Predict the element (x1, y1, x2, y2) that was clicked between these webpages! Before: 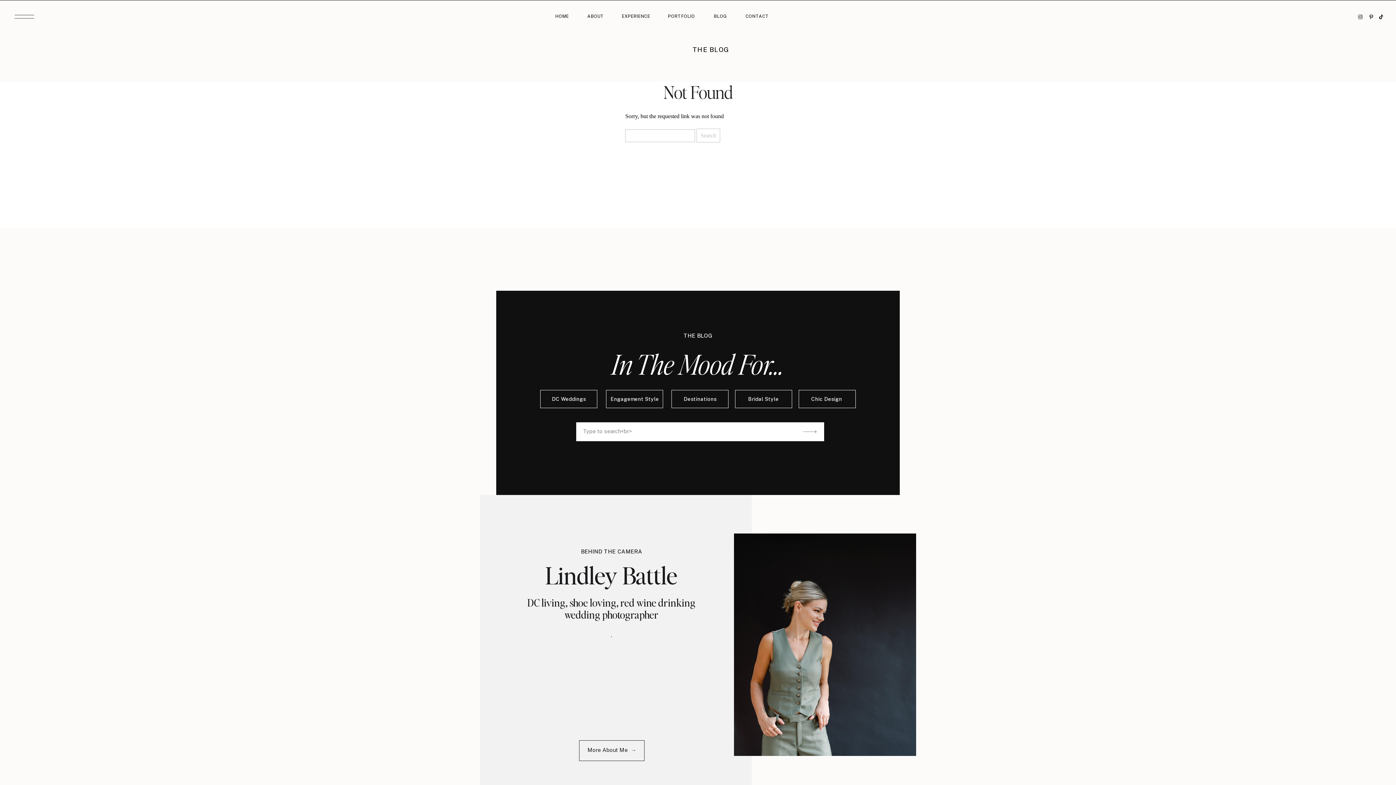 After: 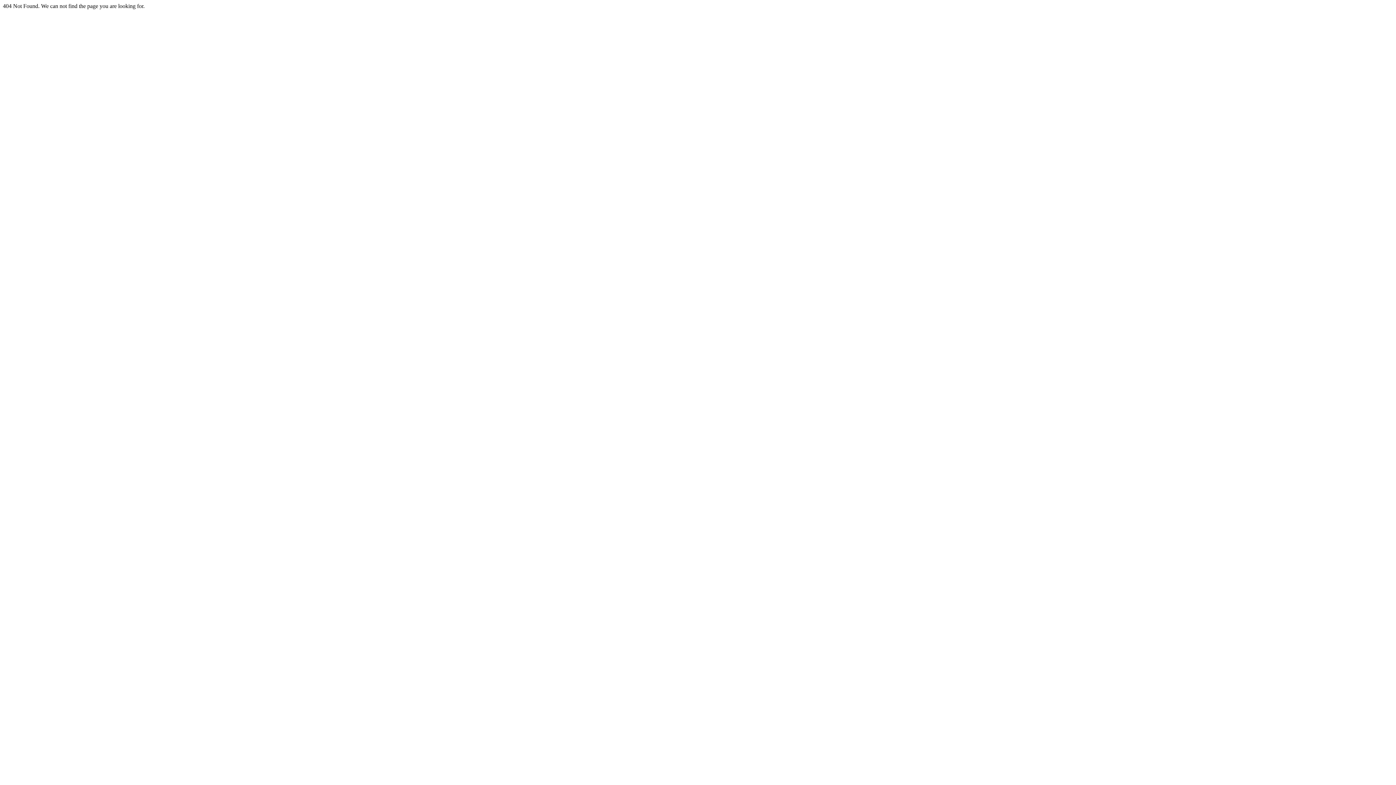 Action: bbox: (736, 395, 790, 402) label: Bridal Style
